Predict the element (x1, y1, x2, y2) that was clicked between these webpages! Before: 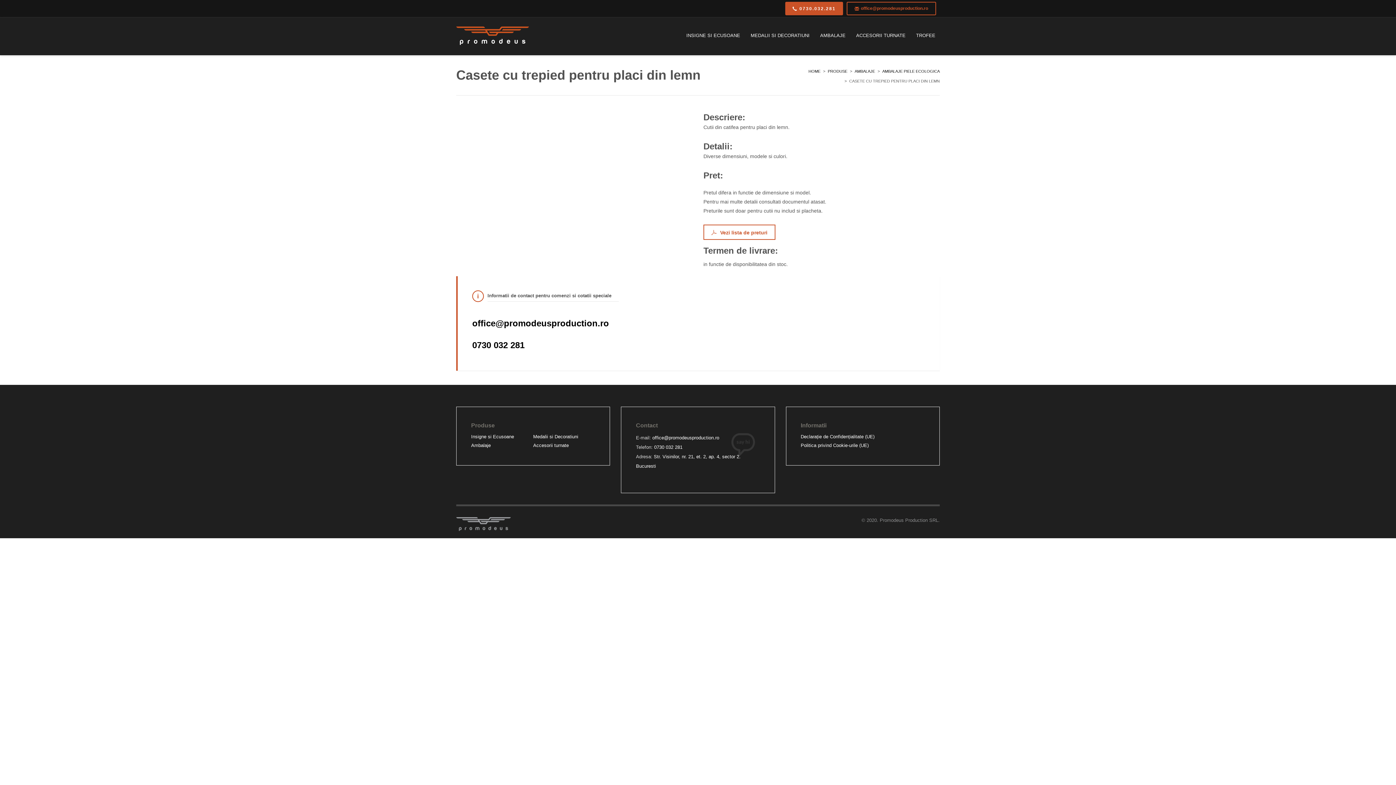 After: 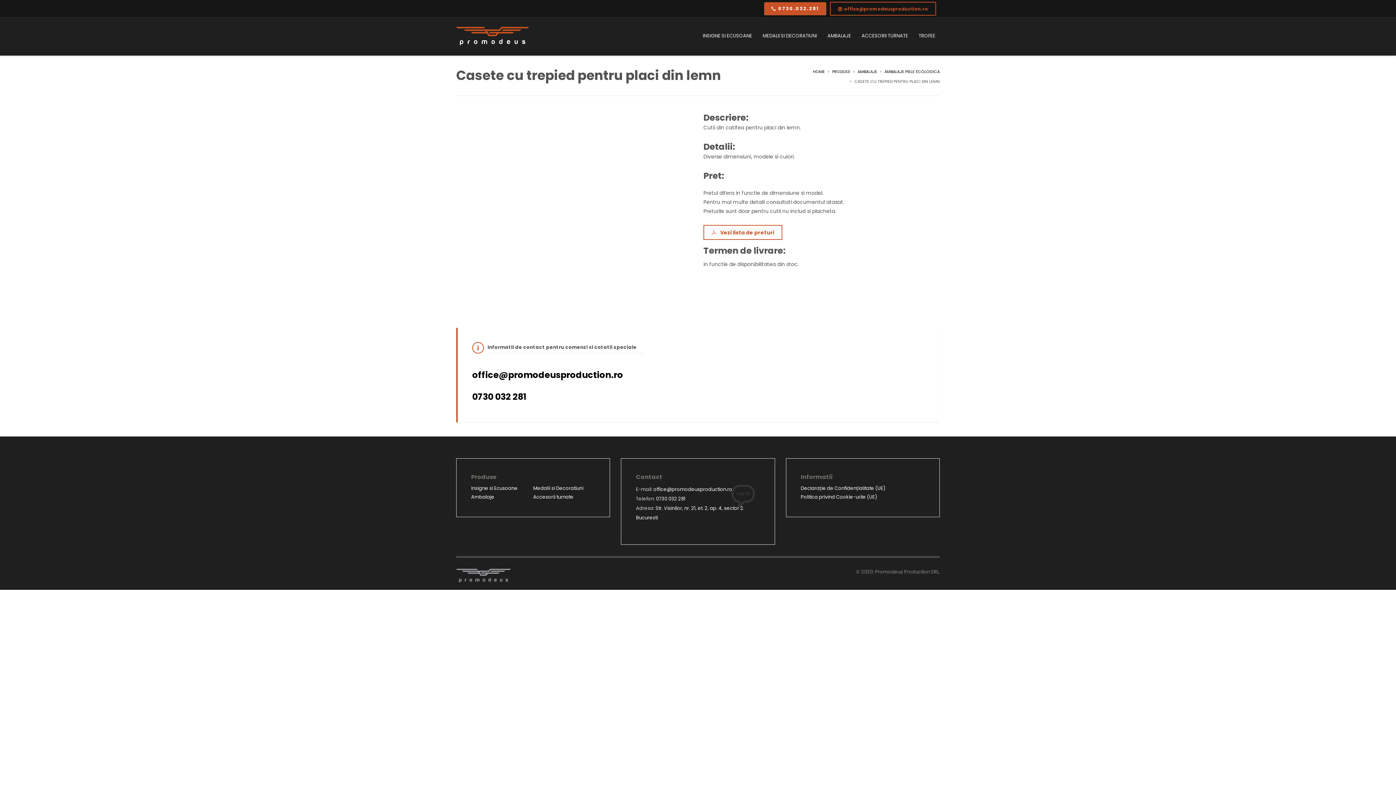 Action: bbox: (472, 318, 609, 328) label: office@promodeusproduction.ro